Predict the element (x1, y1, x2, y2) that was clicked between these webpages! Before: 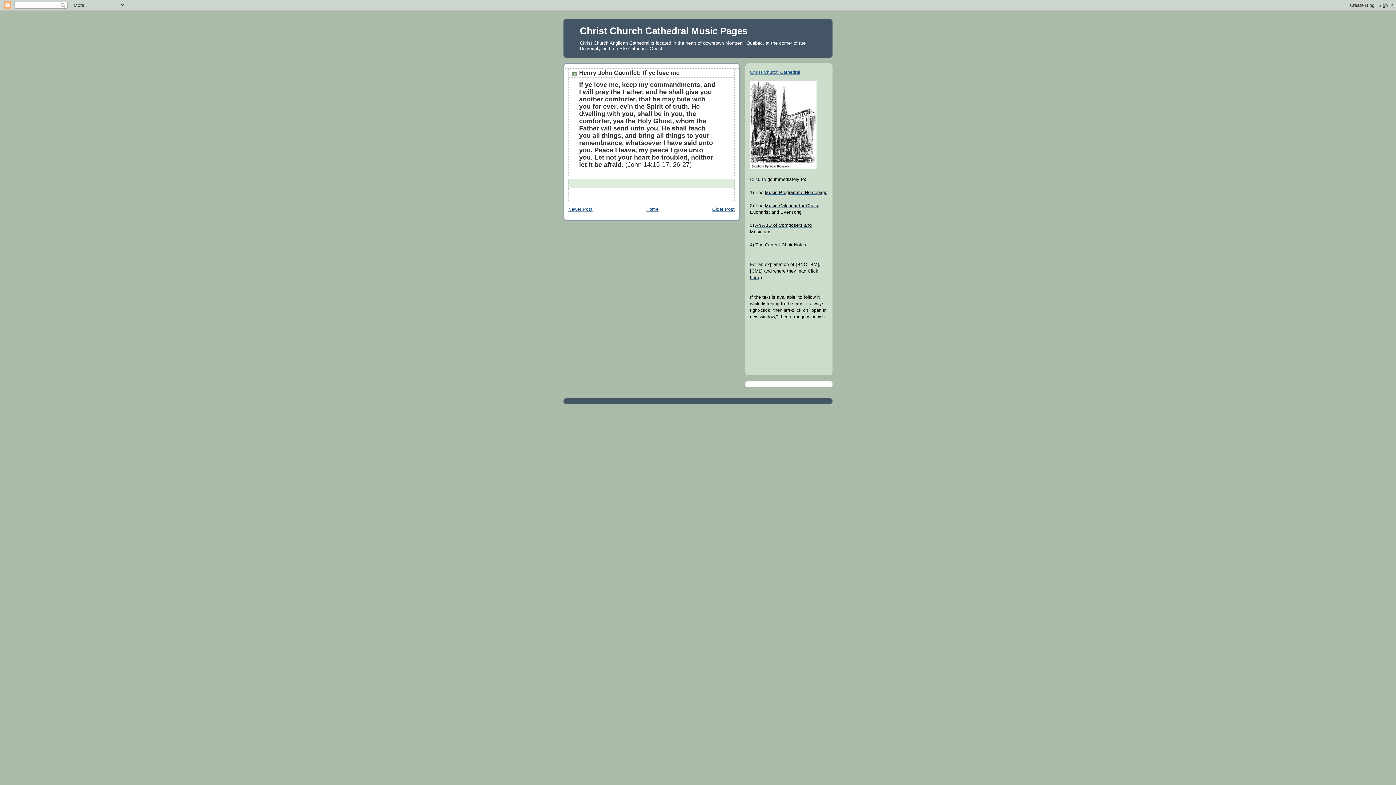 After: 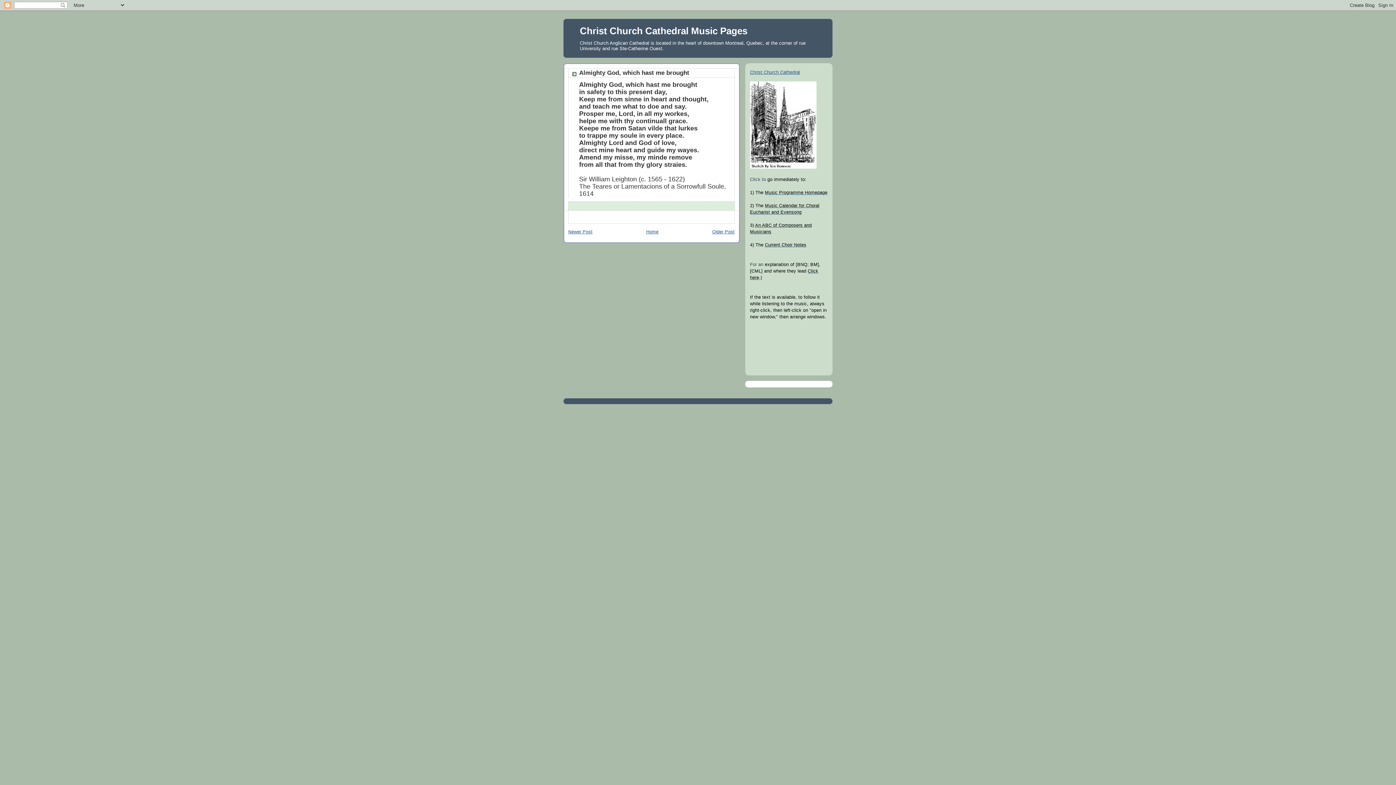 Action: label: Newer Post bbox: (568, 206, 592, 211)